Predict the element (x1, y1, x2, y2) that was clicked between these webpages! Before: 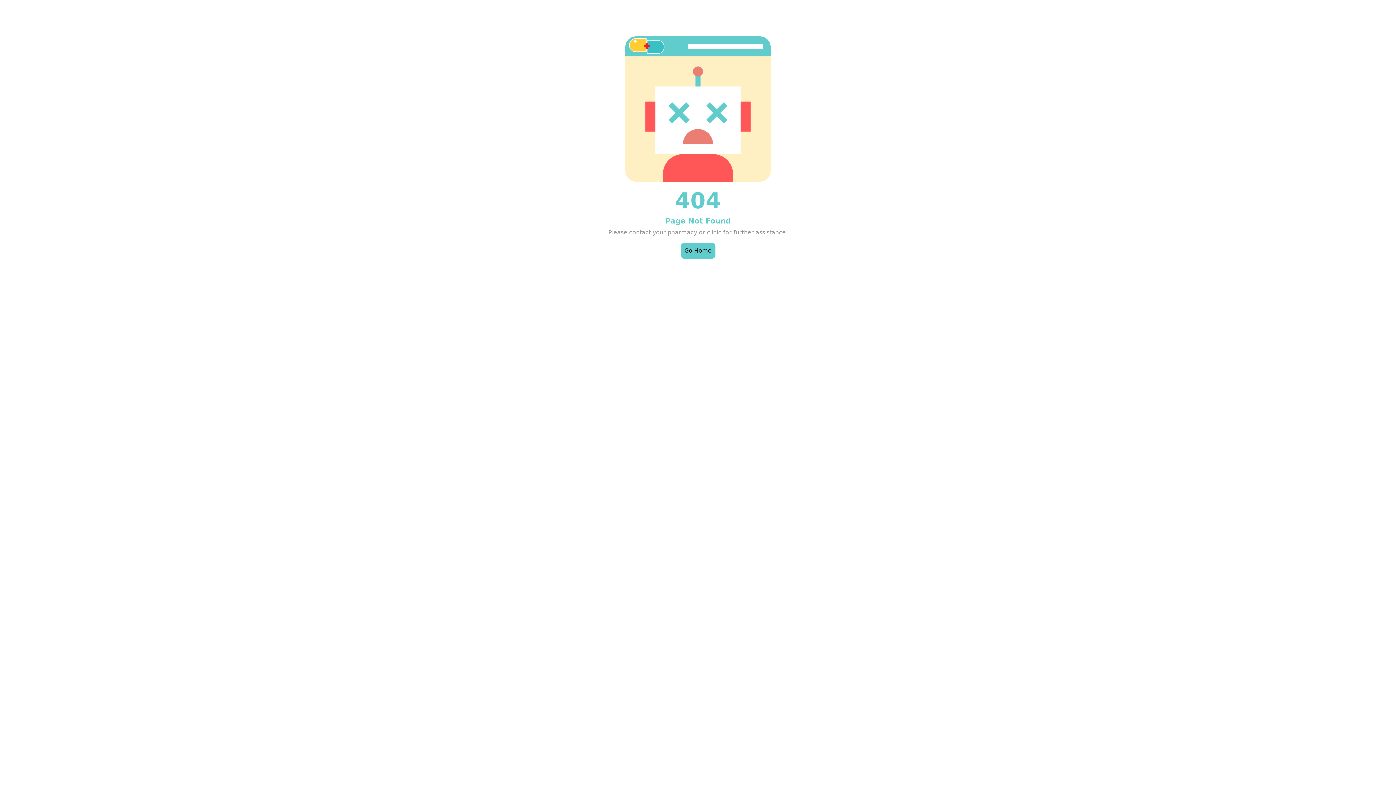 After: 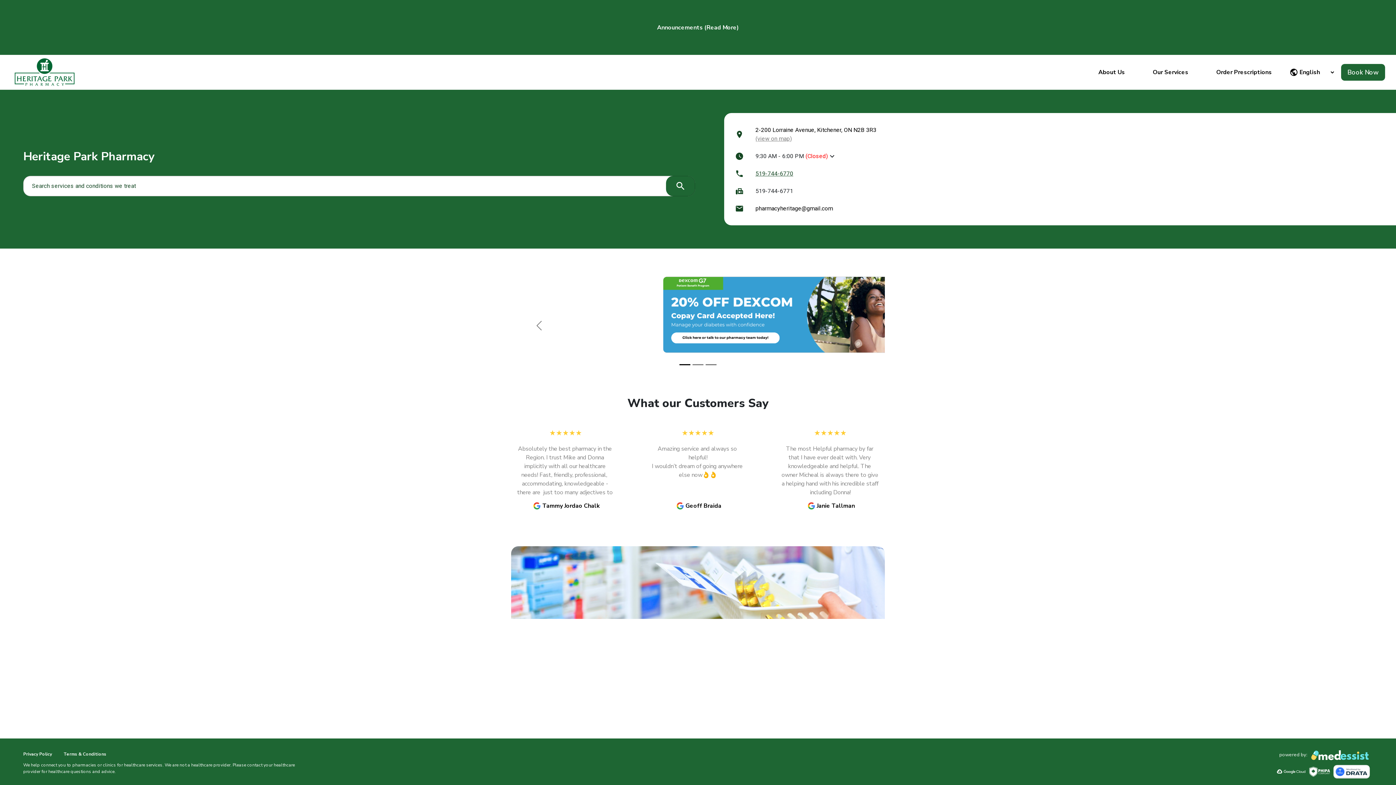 Action: bbox: (680, 242, 715, 258) label: Go Home